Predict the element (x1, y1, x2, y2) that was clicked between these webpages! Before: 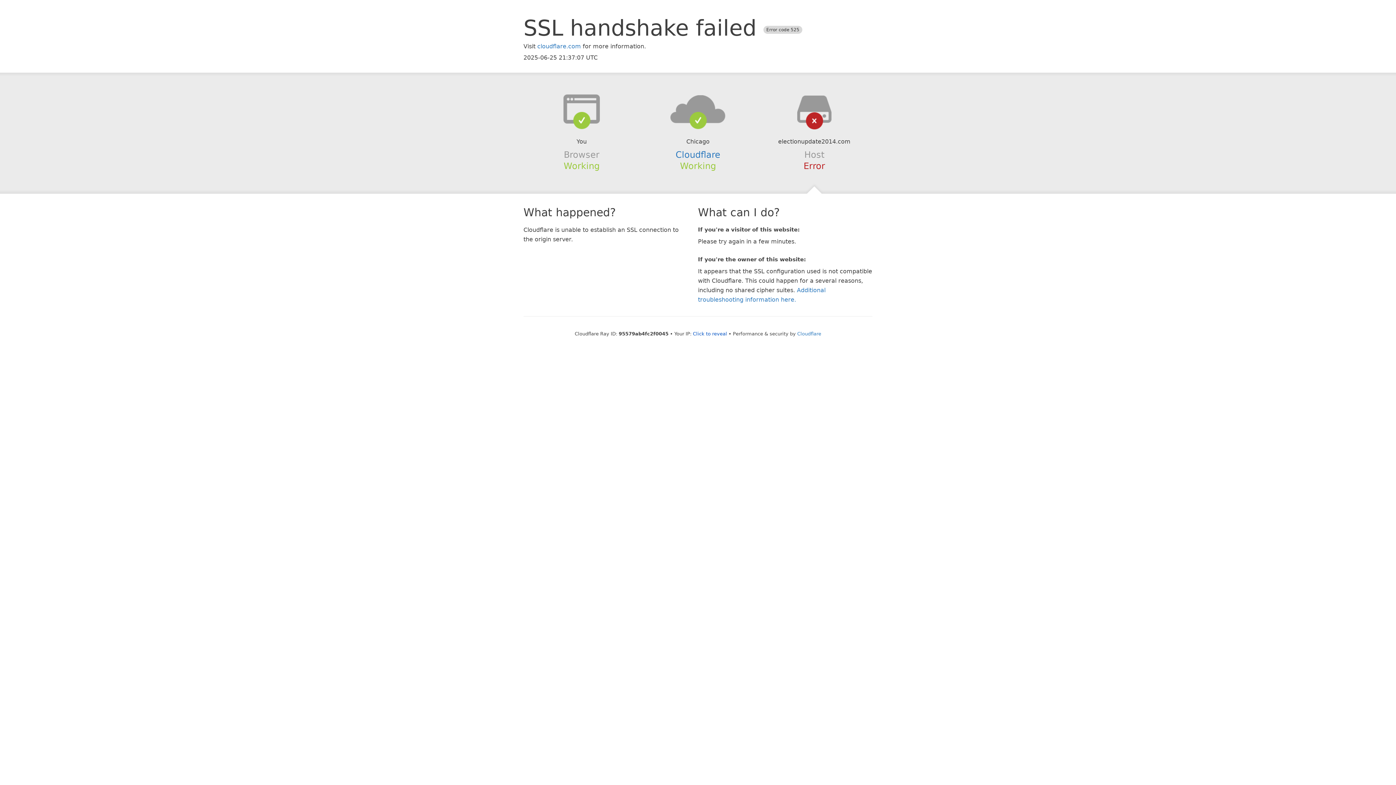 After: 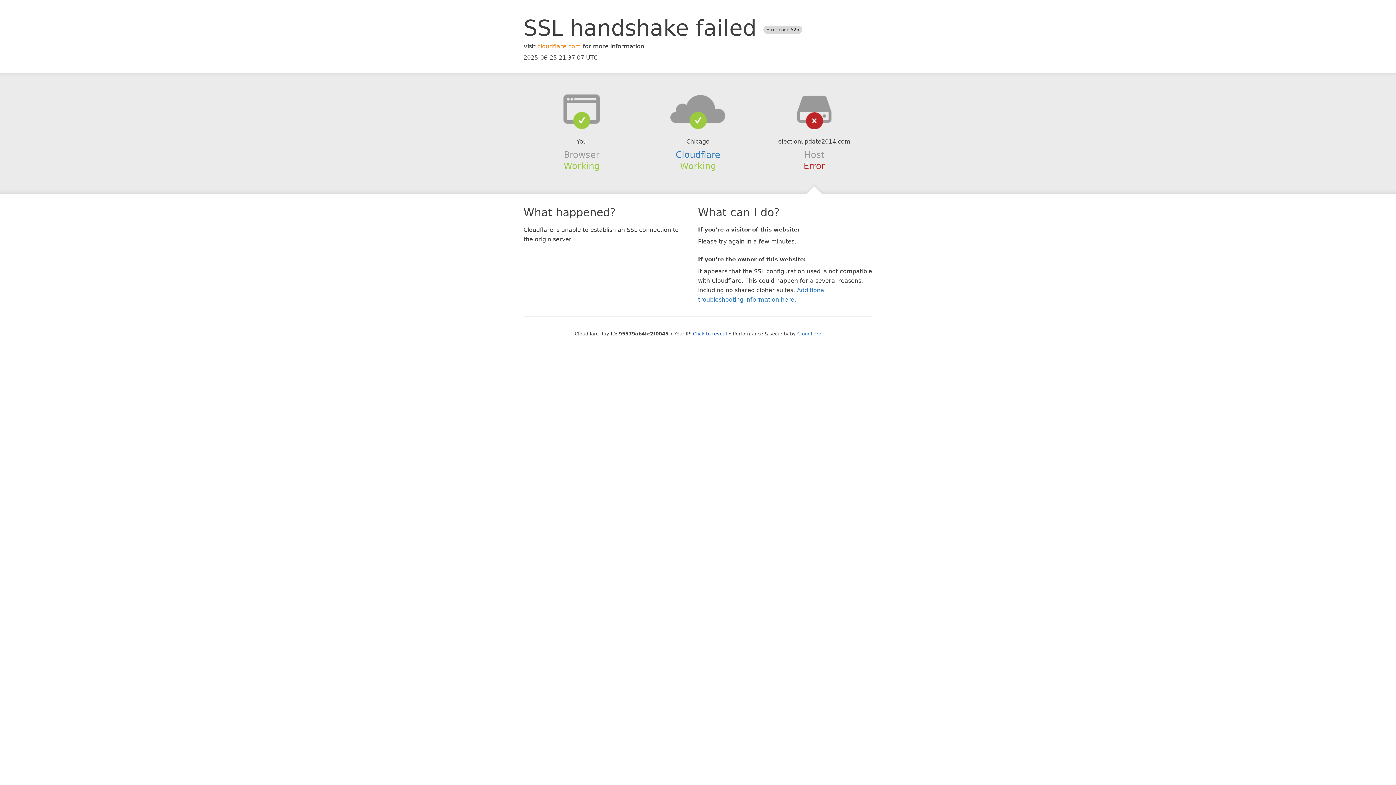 Action: bbox: (537, 42, 581, 49) label: cloudflare.com